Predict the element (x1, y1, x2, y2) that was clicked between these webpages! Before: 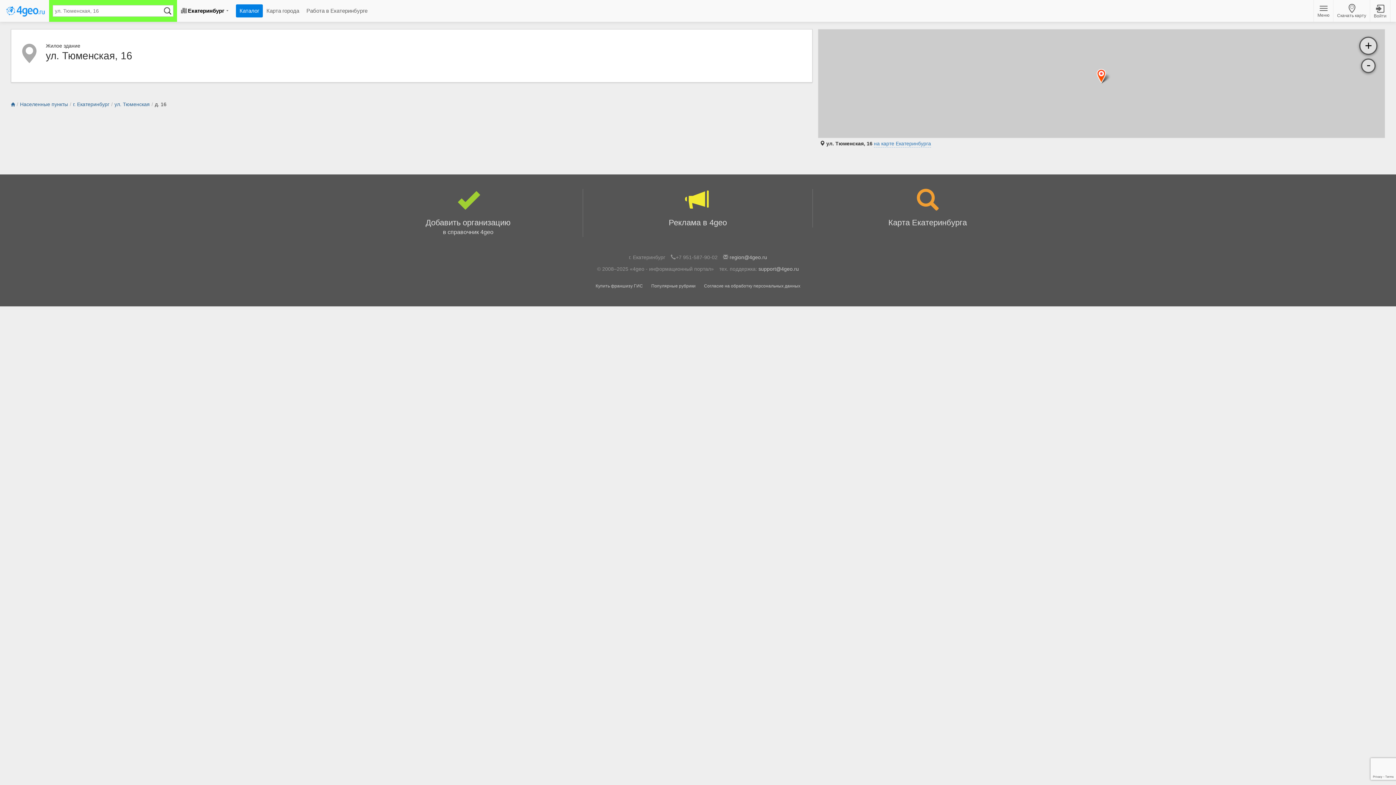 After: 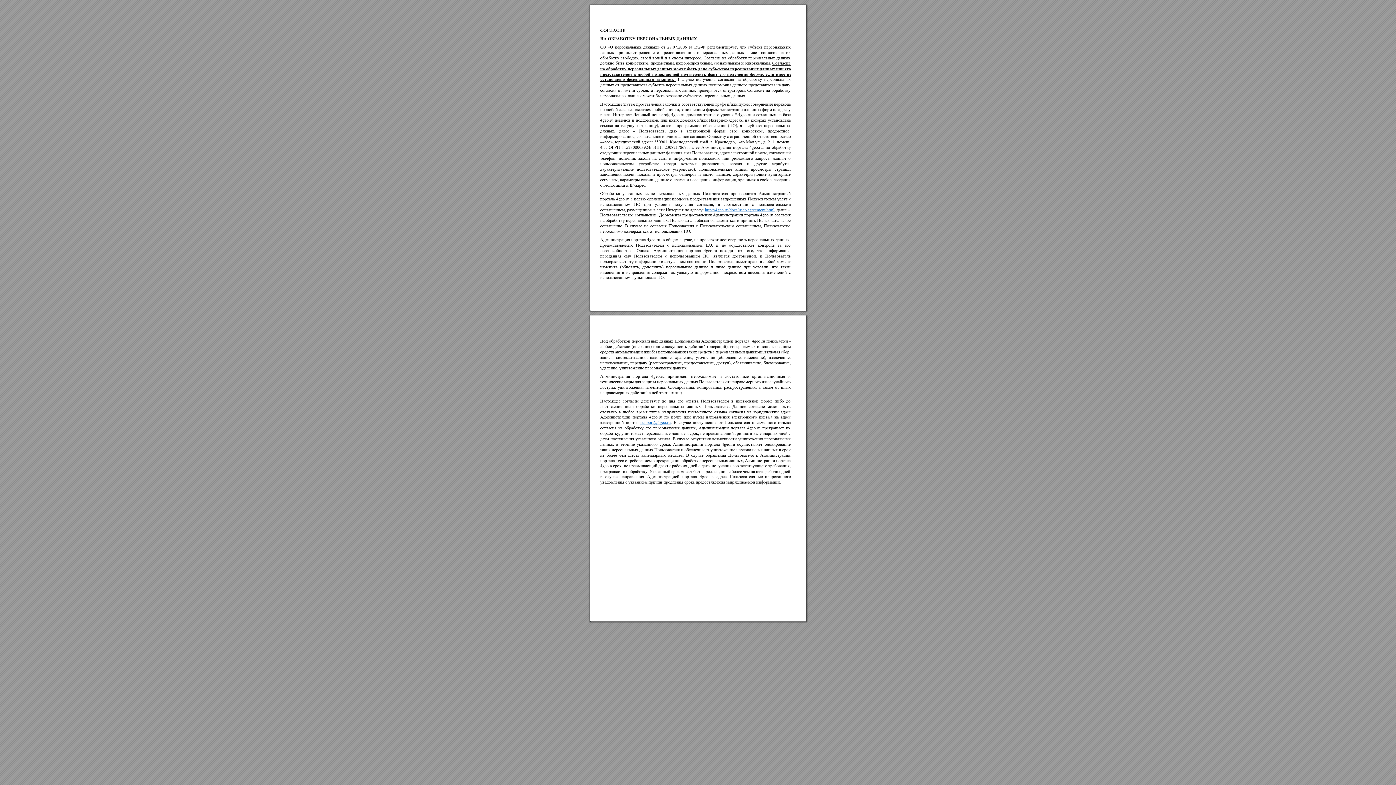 Action: bbox: (704, 283, 800, 288) label: Согласие на обработку персональных данных